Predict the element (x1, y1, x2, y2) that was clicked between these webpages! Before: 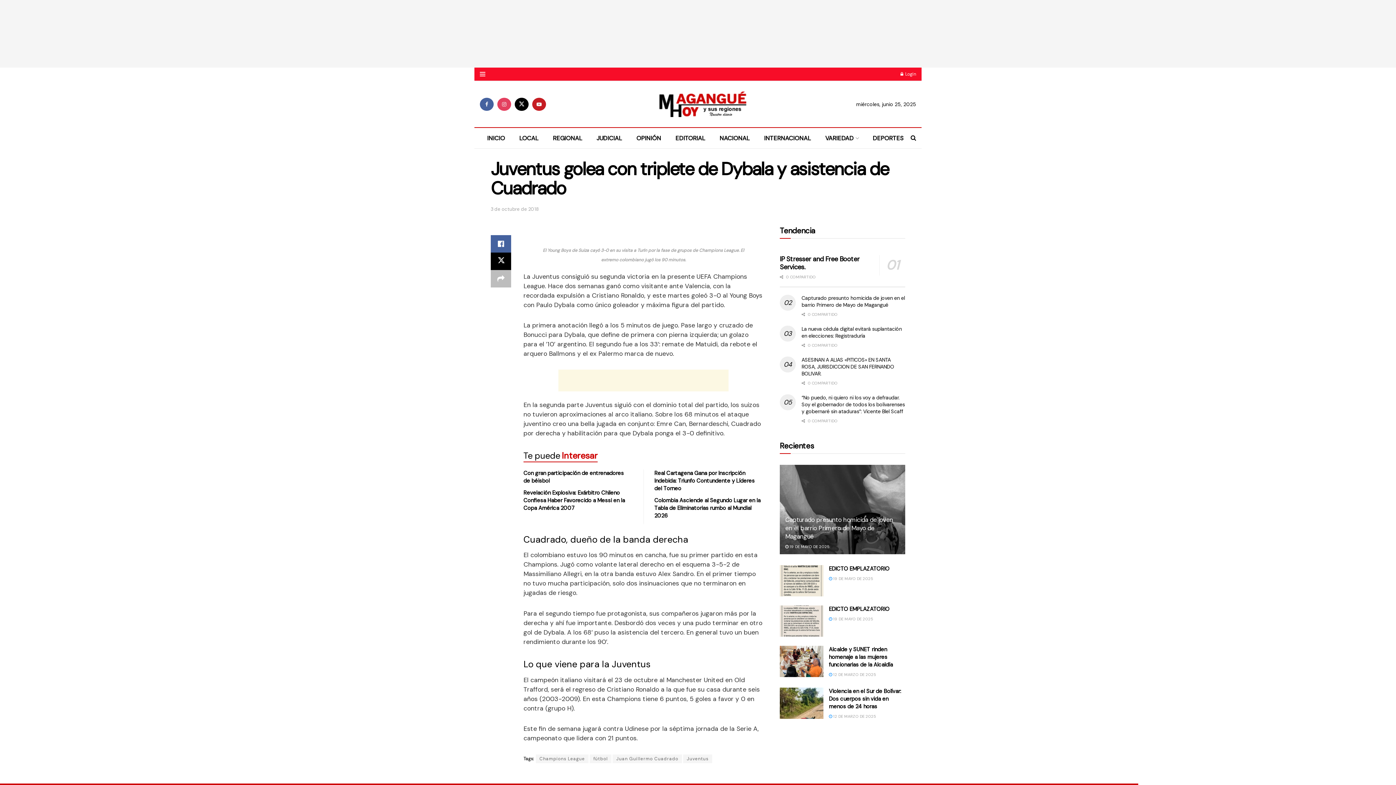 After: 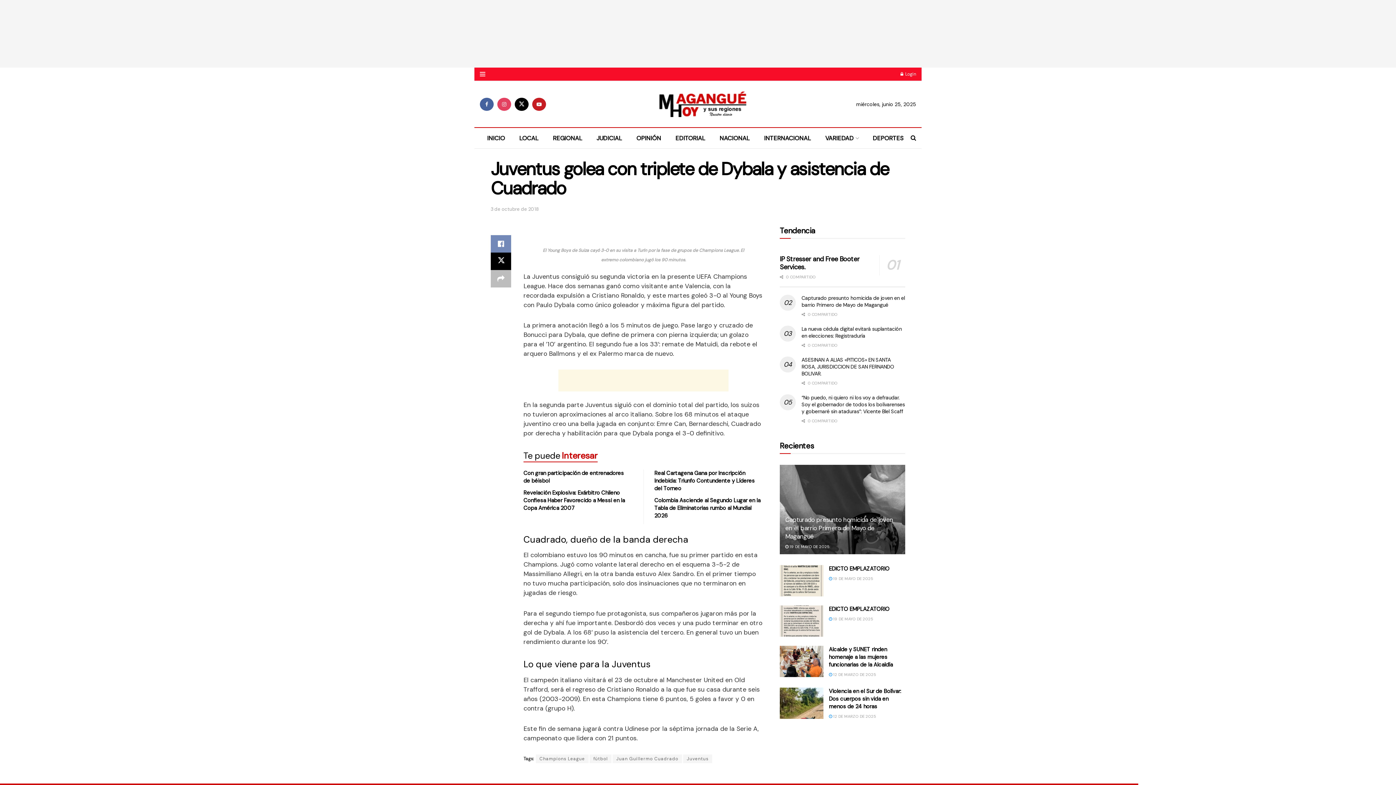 Action: bbox: (490, 235, 511, 252)